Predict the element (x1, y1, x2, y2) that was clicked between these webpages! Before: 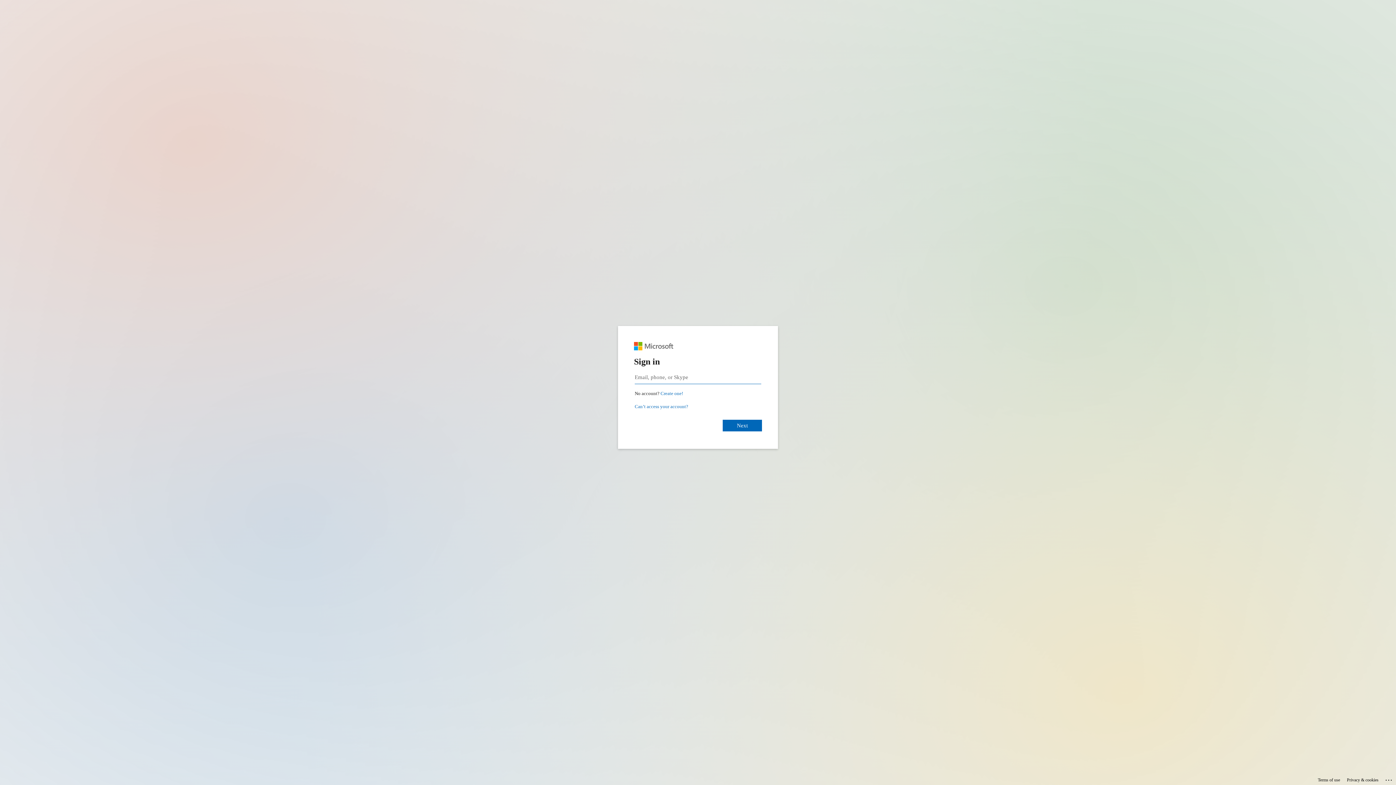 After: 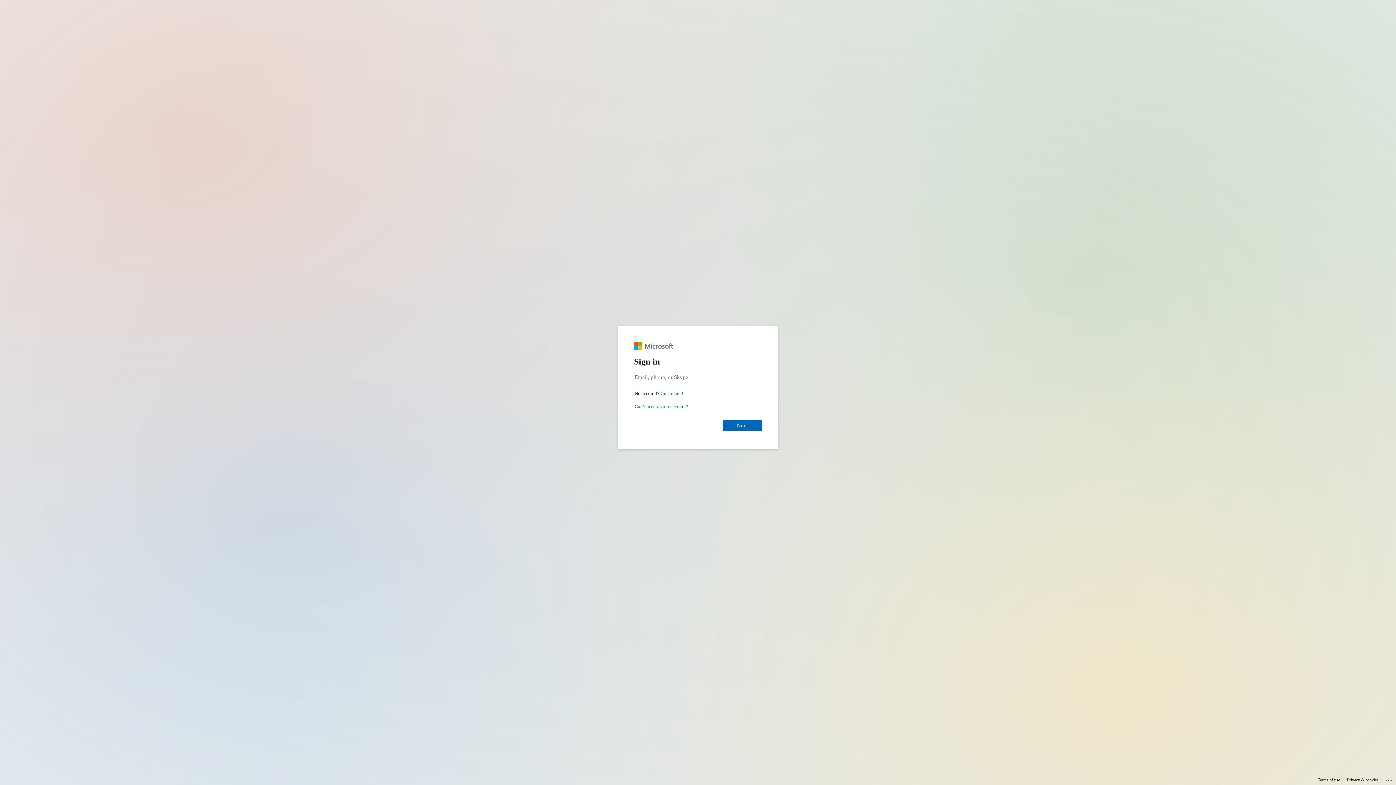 Action: bbox: (1318, 775, 1340, 785) label: Terms of use